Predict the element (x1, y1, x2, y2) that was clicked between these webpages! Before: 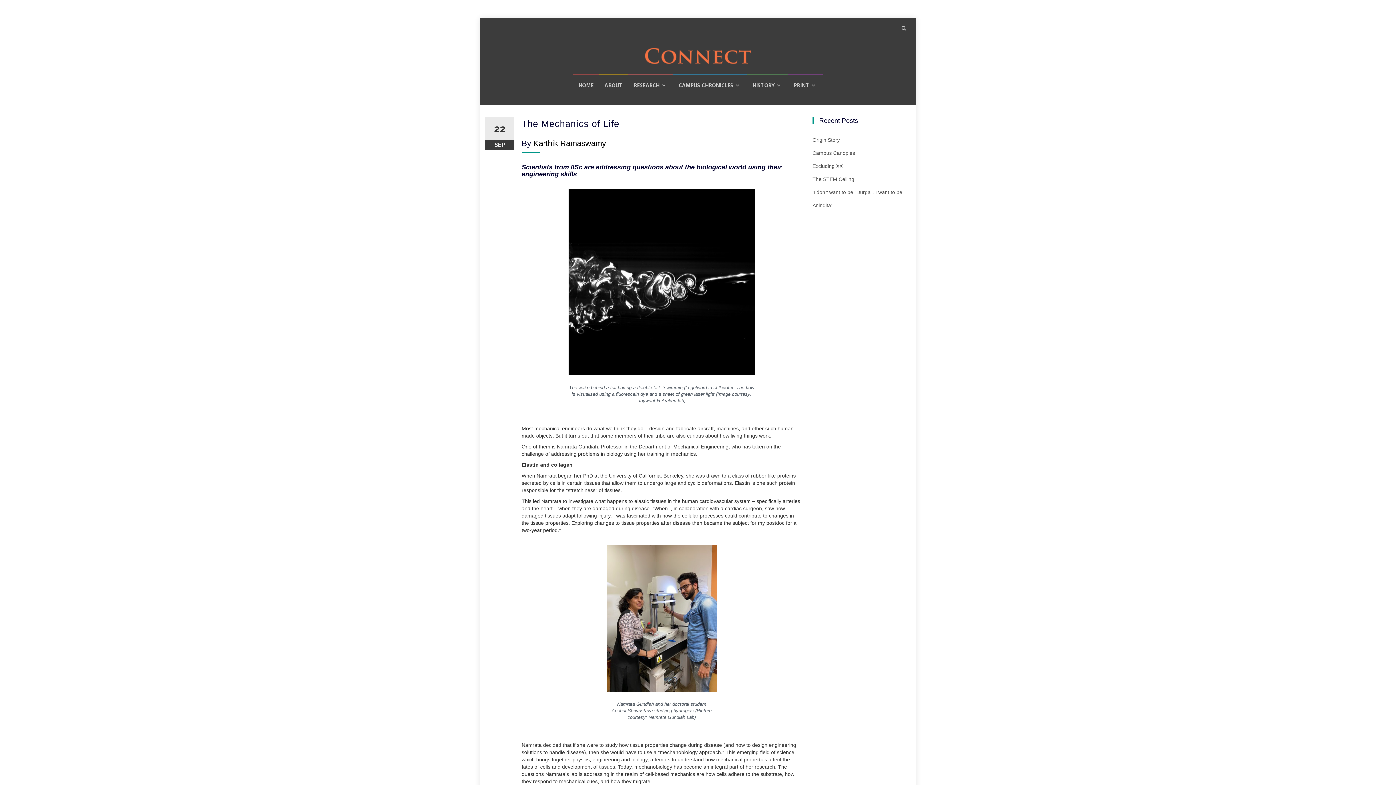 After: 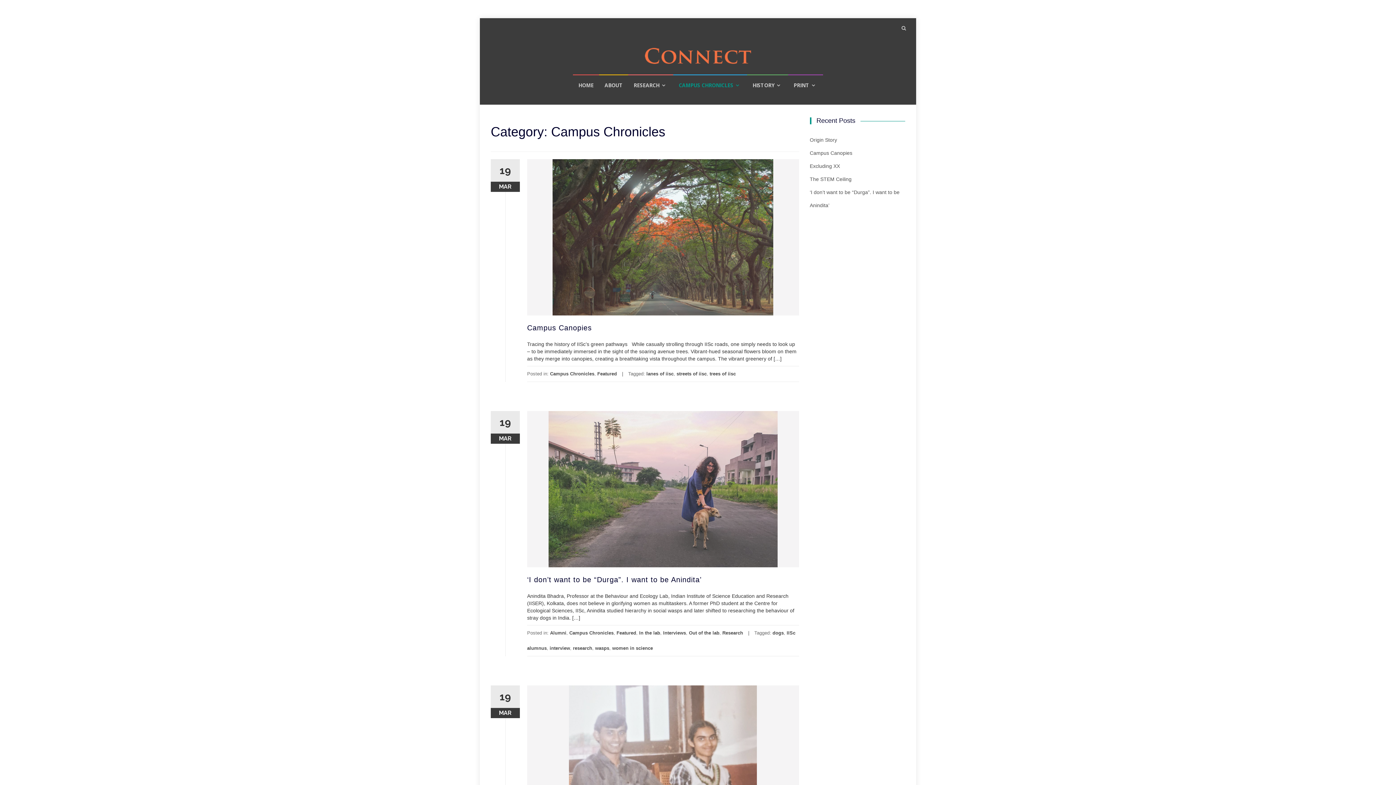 Action: label: CAMPUS CHRONICLES bbox: (673, 74, 747, 95)